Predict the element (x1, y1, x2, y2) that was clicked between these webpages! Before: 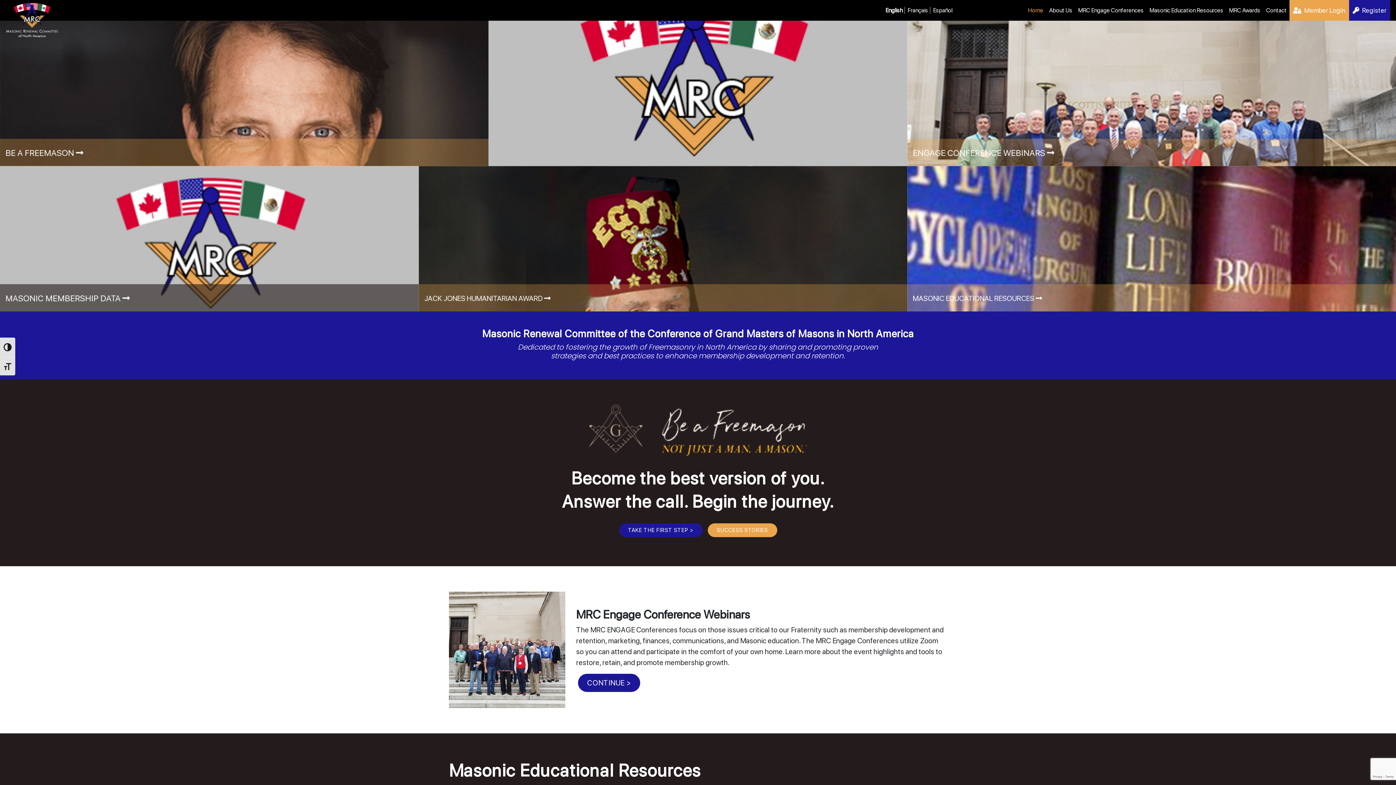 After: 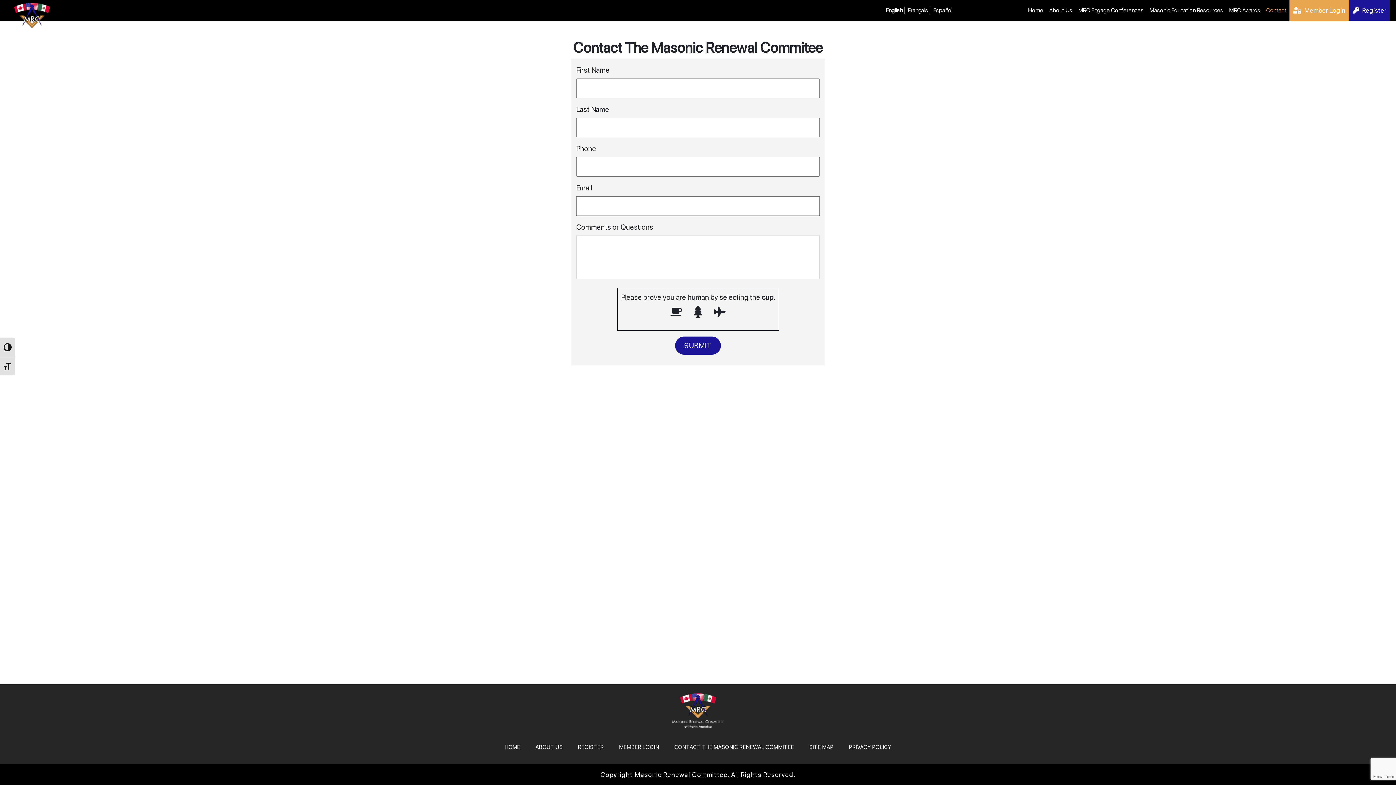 Action: label: Contact bbox: (1263, 2, 1289, 18)